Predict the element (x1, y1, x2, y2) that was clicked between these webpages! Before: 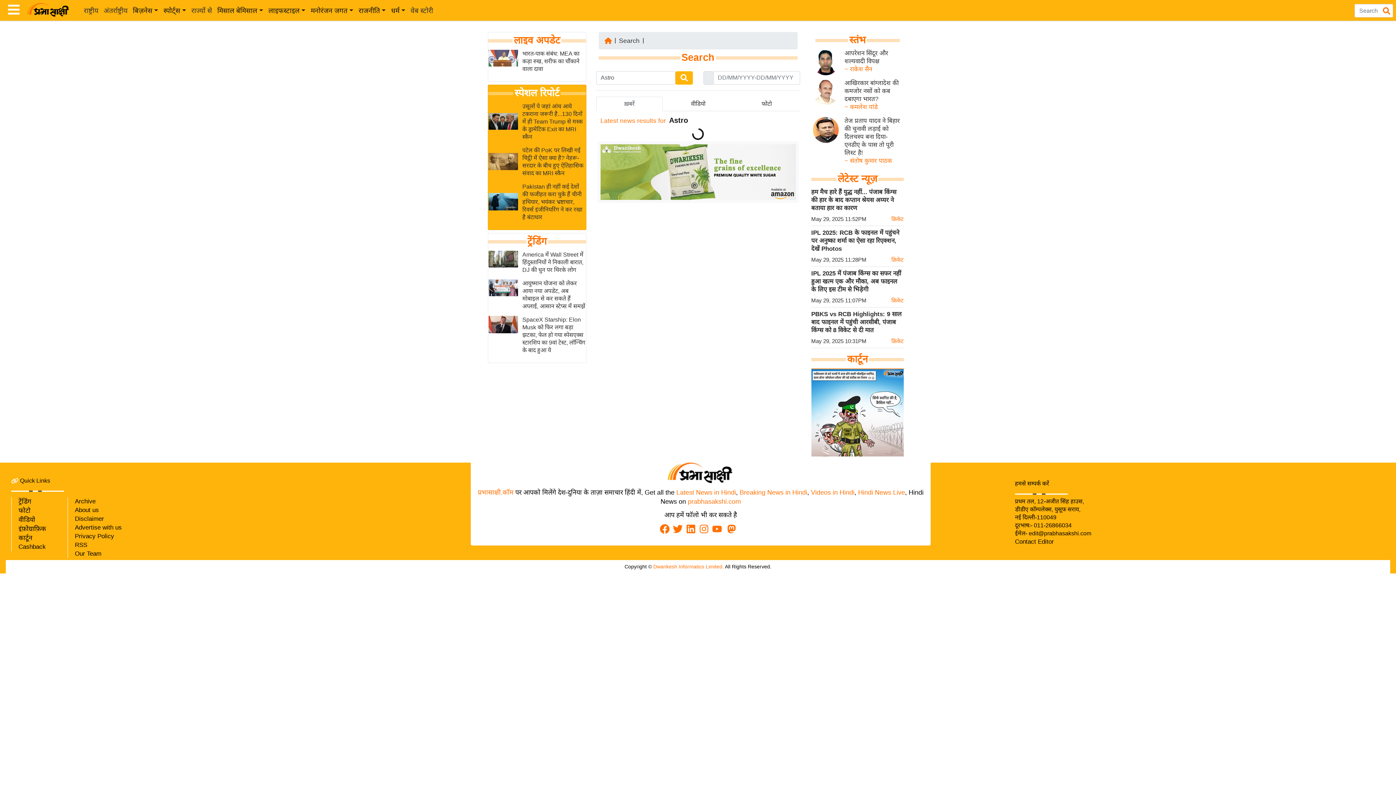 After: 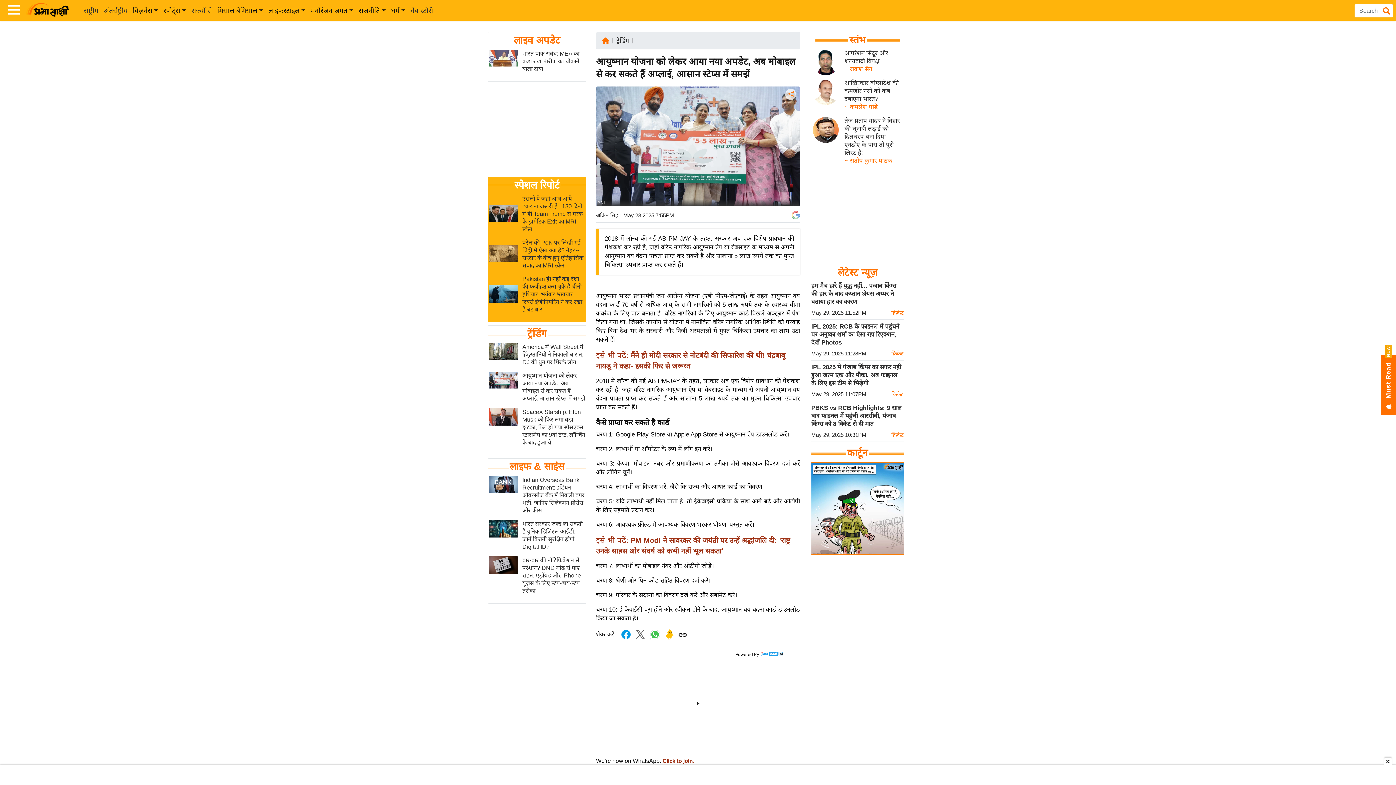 Action: bbox: (488, 284, 518, 290)